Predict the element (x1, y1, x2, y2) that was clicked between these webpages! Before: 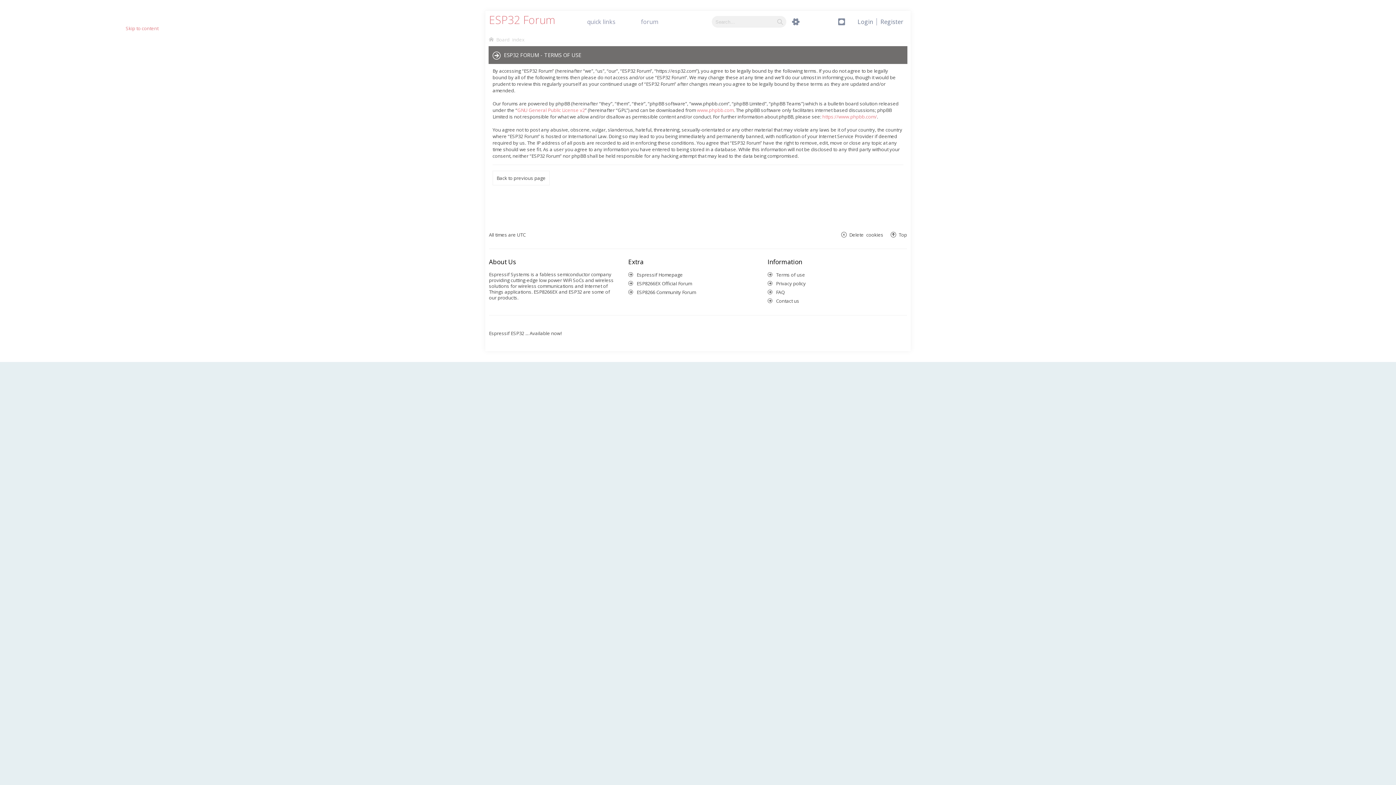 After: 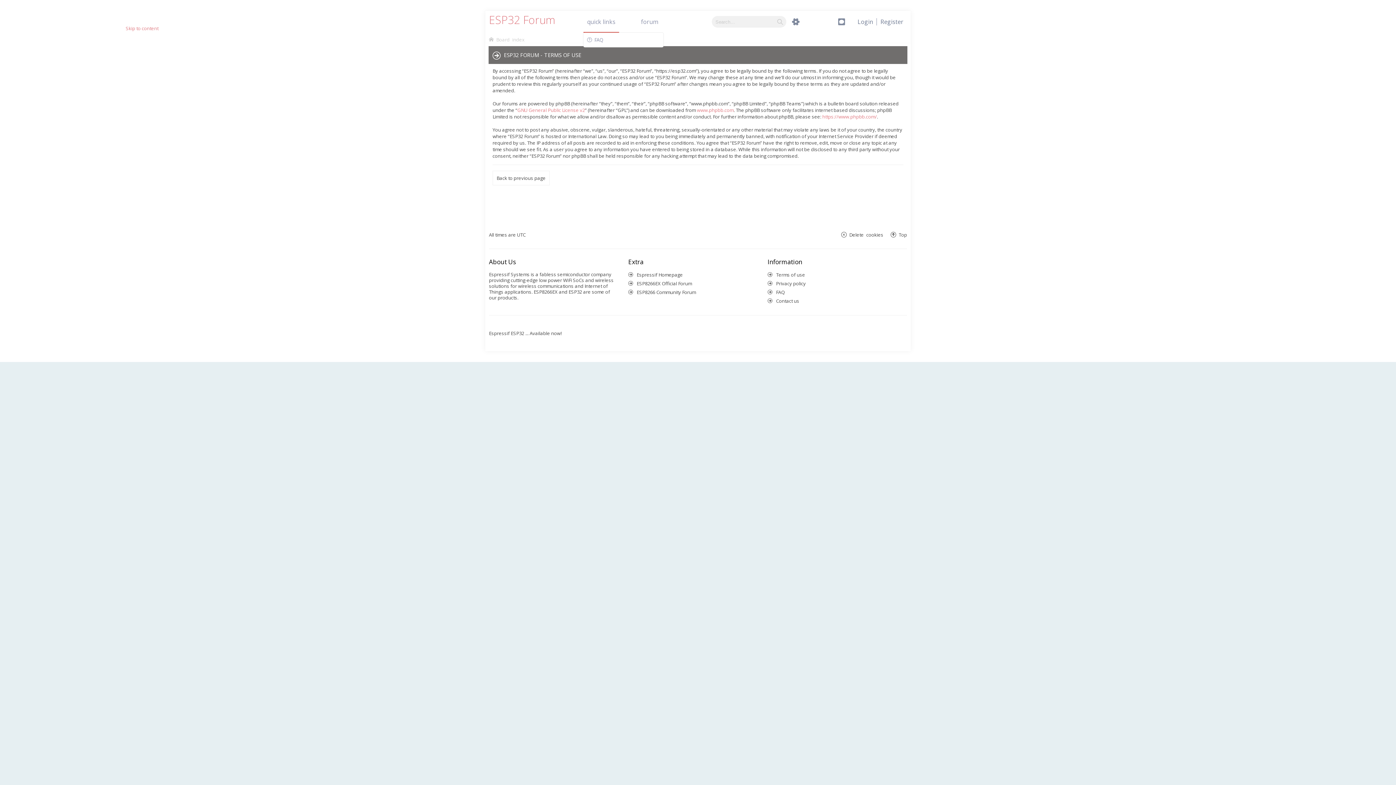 Action: bbox: (21, 42, 47, 48) label: Quick links